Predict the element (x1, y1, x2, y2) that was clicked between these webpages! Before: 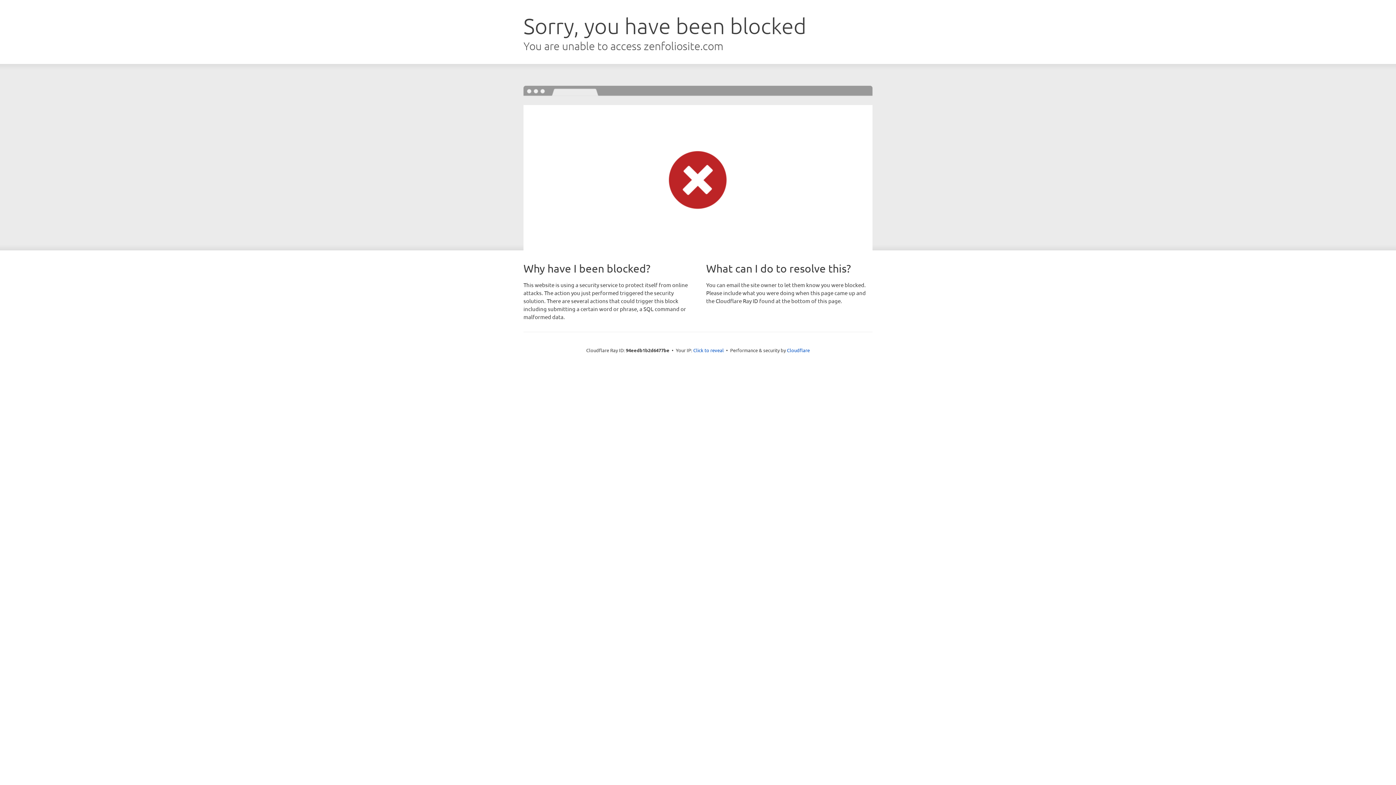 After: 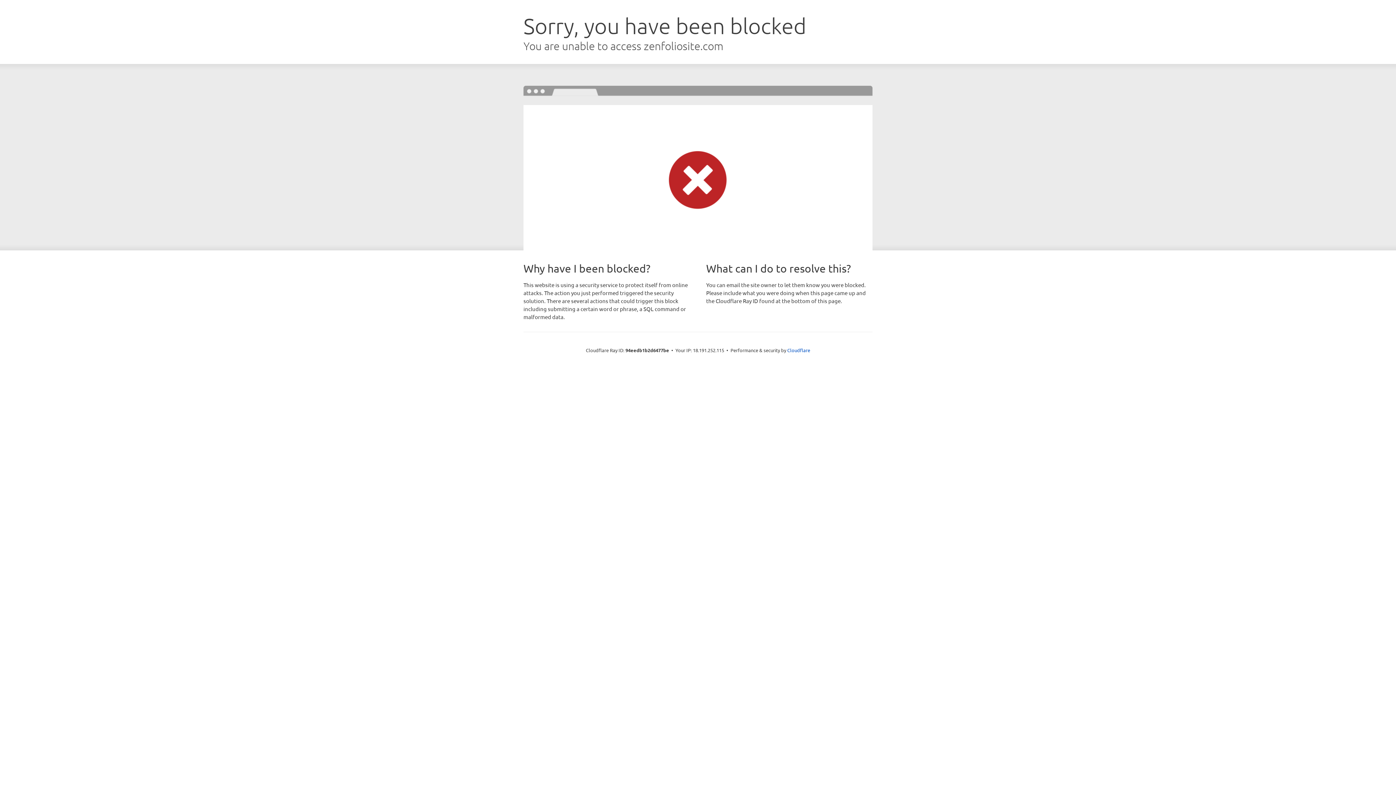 Action: label: Click to reveal bbox: (693, 346, 724, 353)